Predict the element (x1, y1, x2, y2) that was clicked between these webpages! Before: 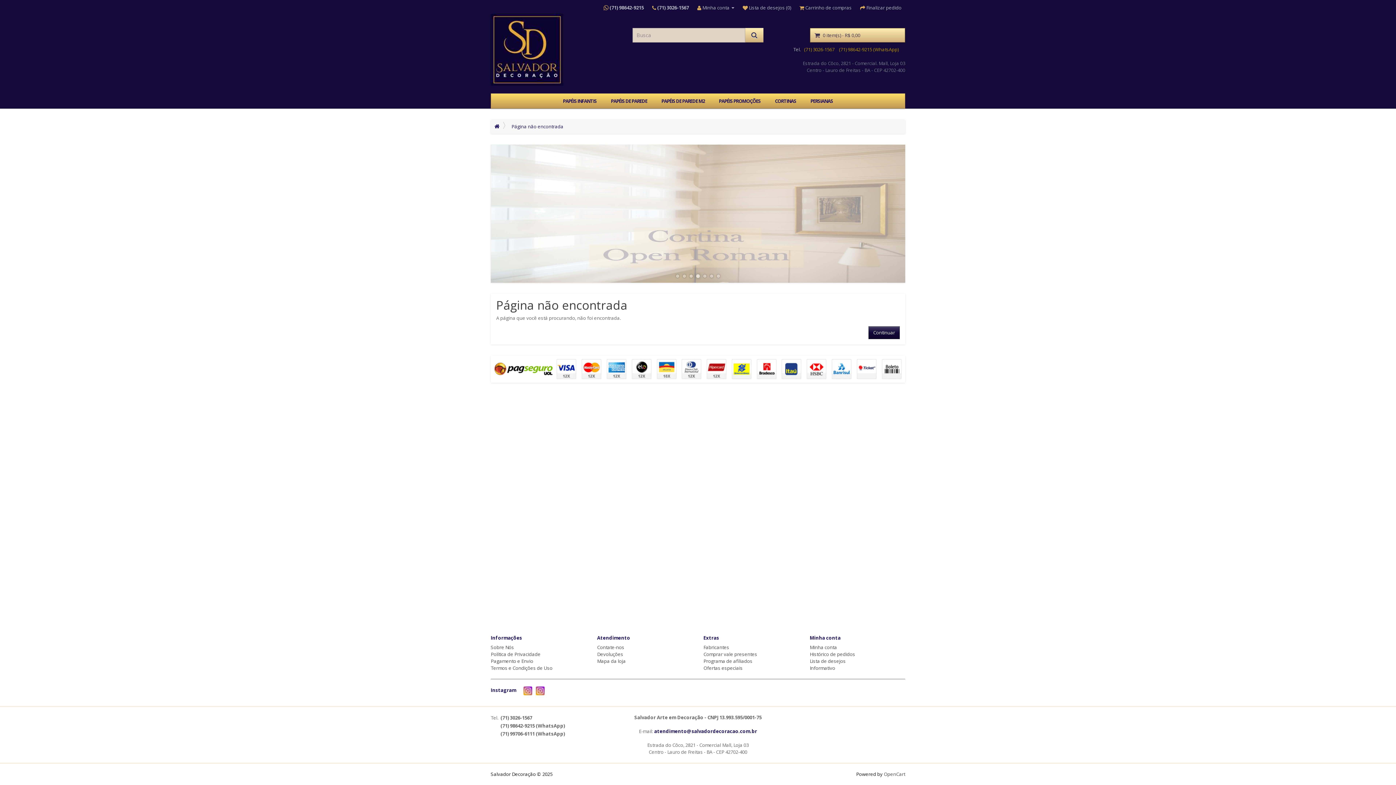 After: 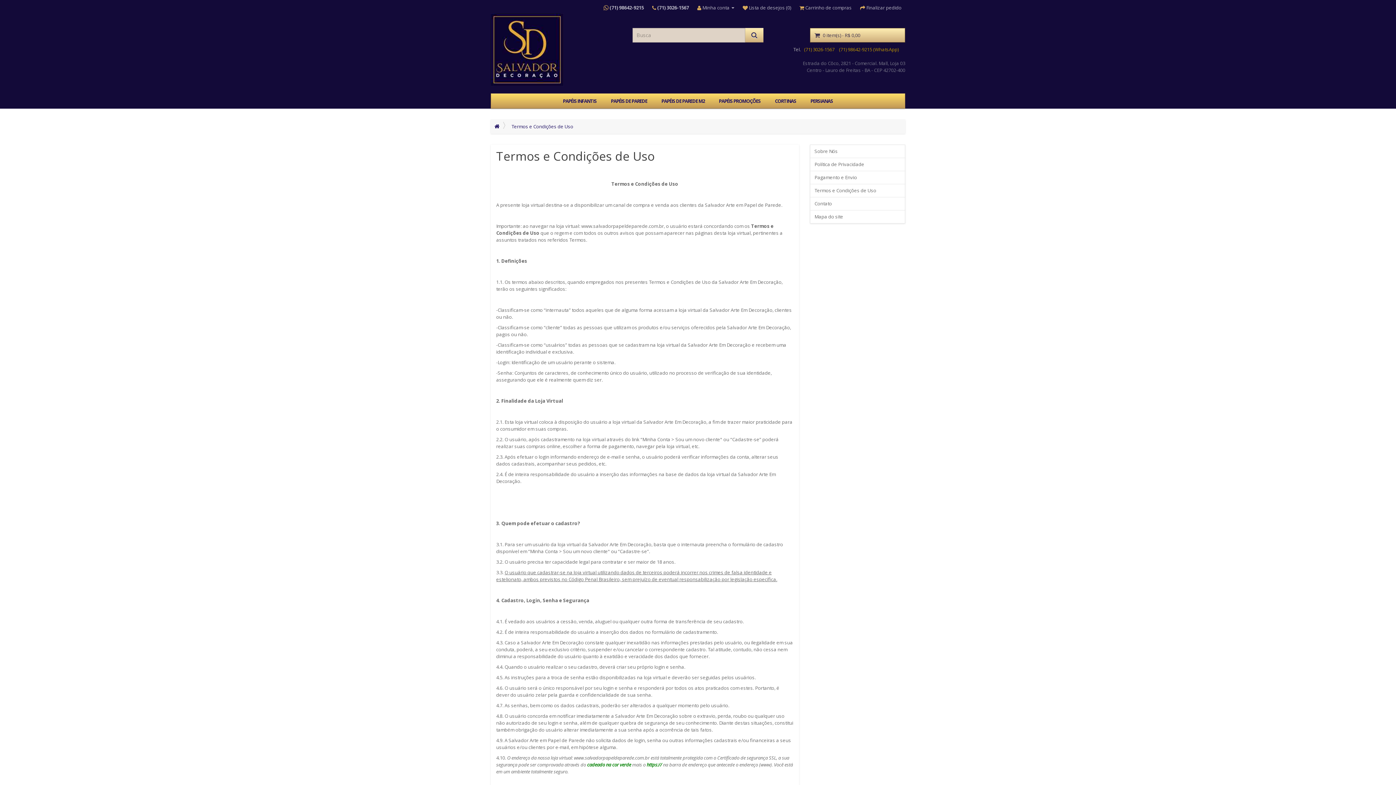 Action: bbox: (490, 665, 552, 671) label: Termos e Condições de Uso